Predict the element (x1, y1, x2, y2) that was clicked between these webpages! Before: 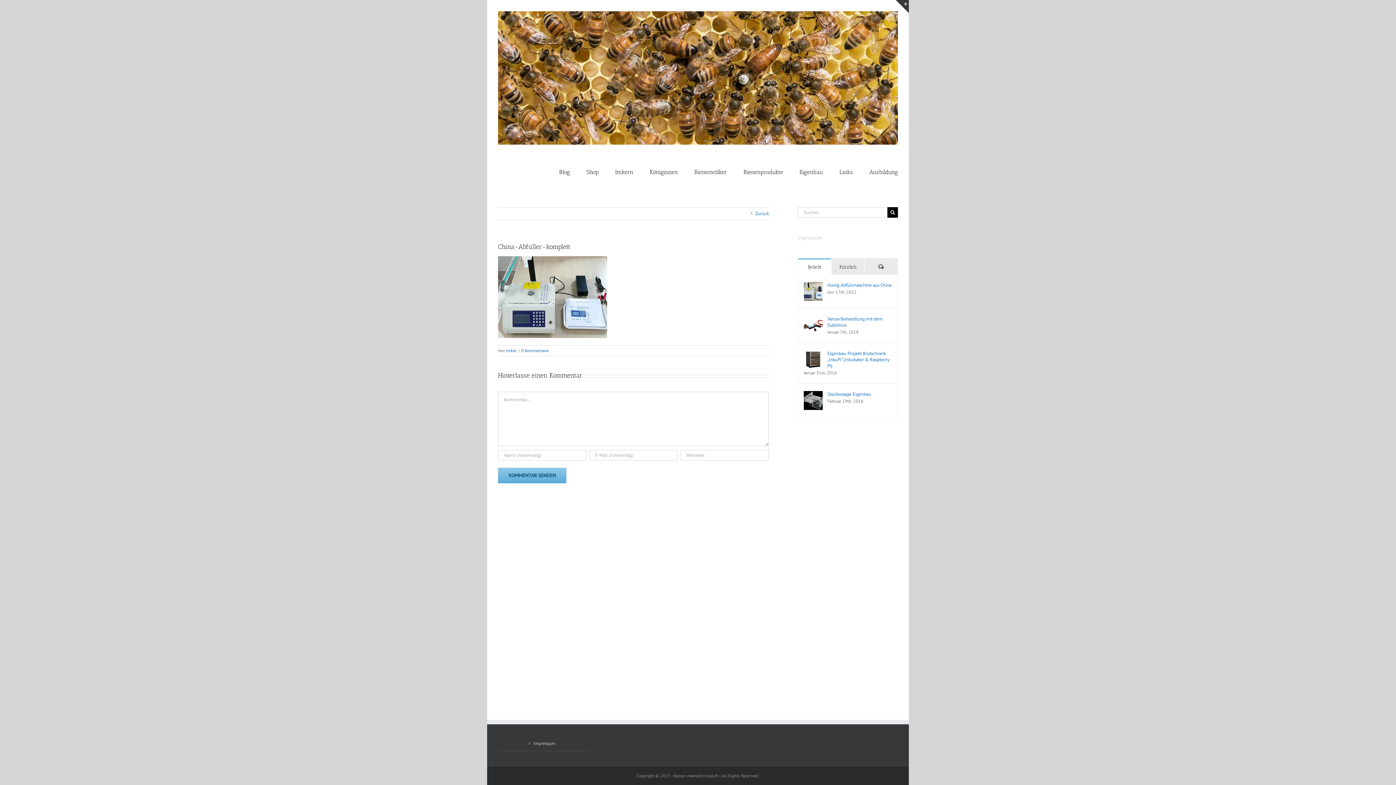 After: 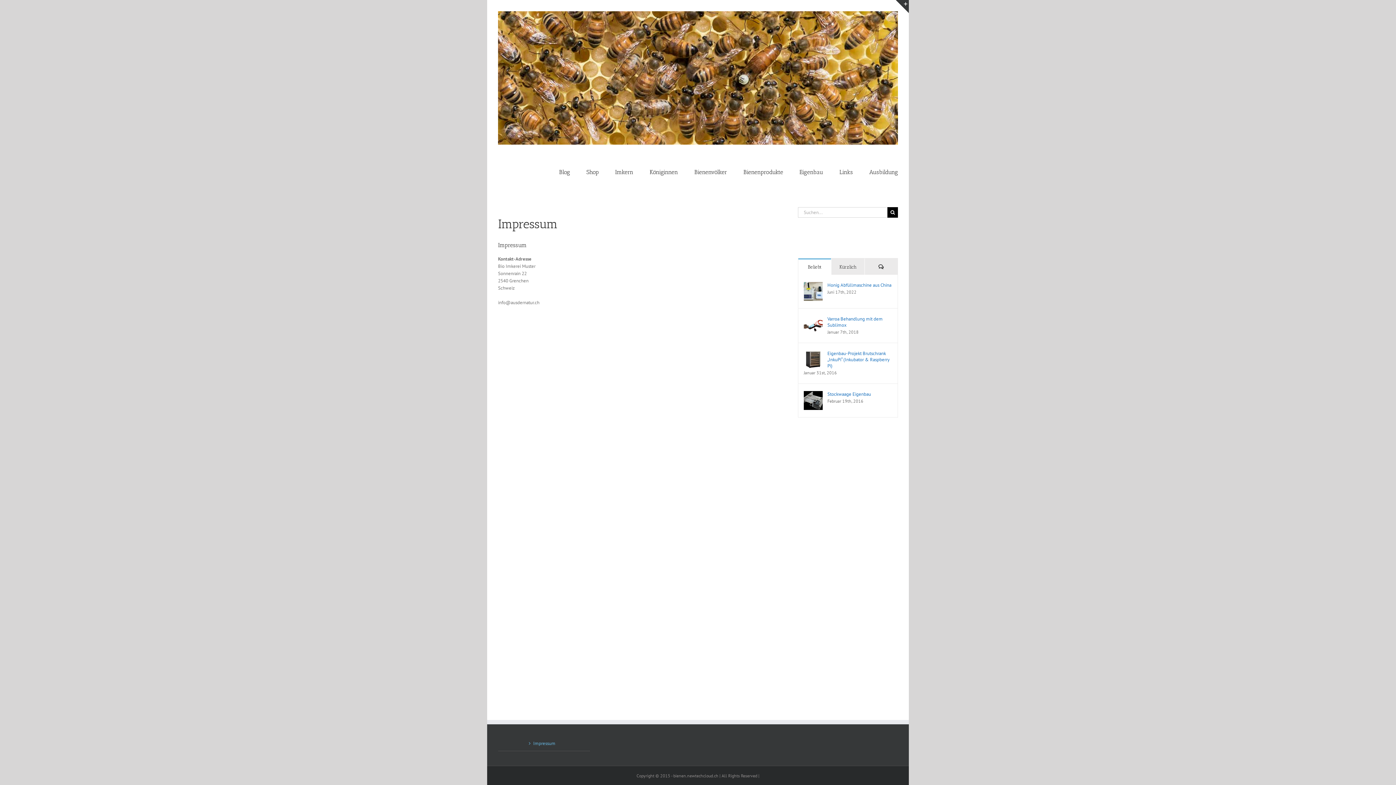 Action: label: Impressum bbox: (798, 234, 822, 241)